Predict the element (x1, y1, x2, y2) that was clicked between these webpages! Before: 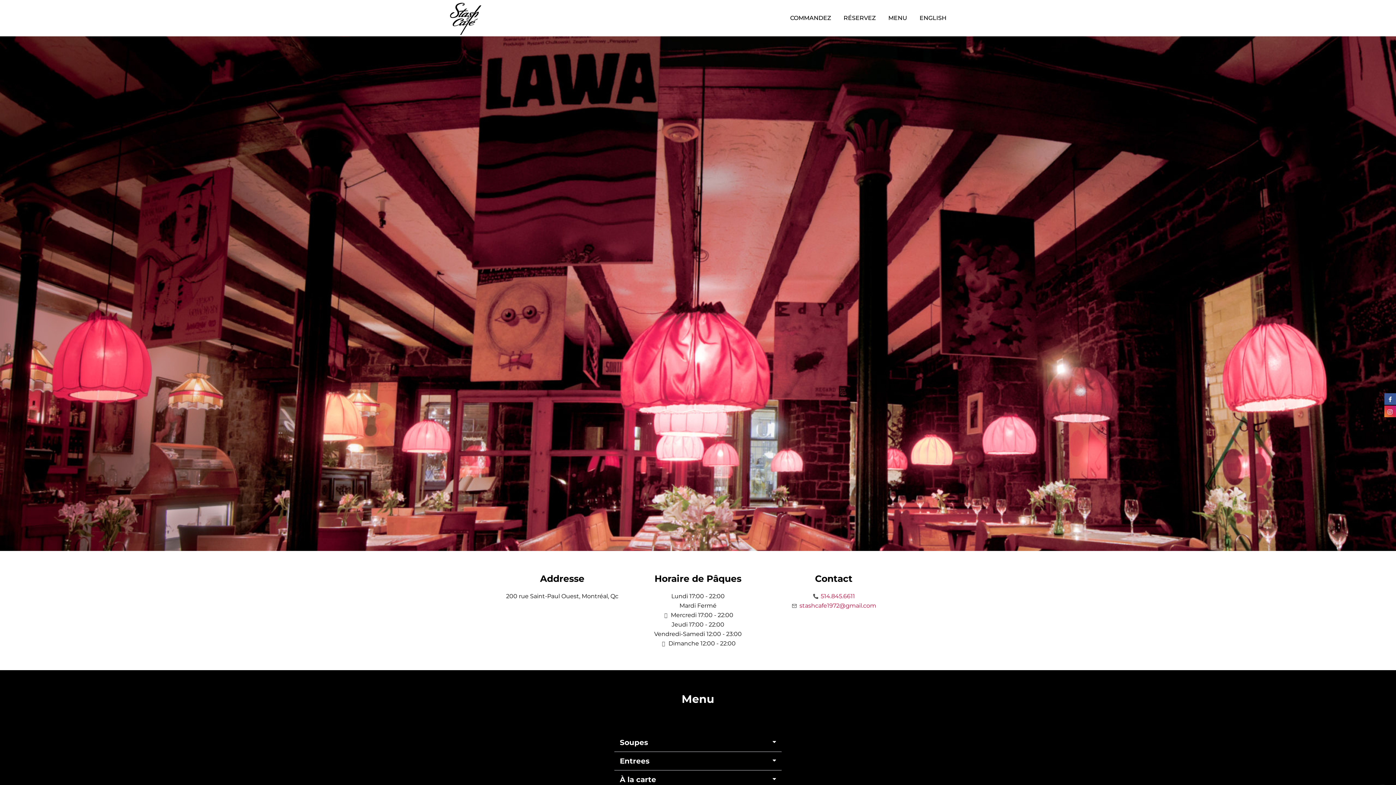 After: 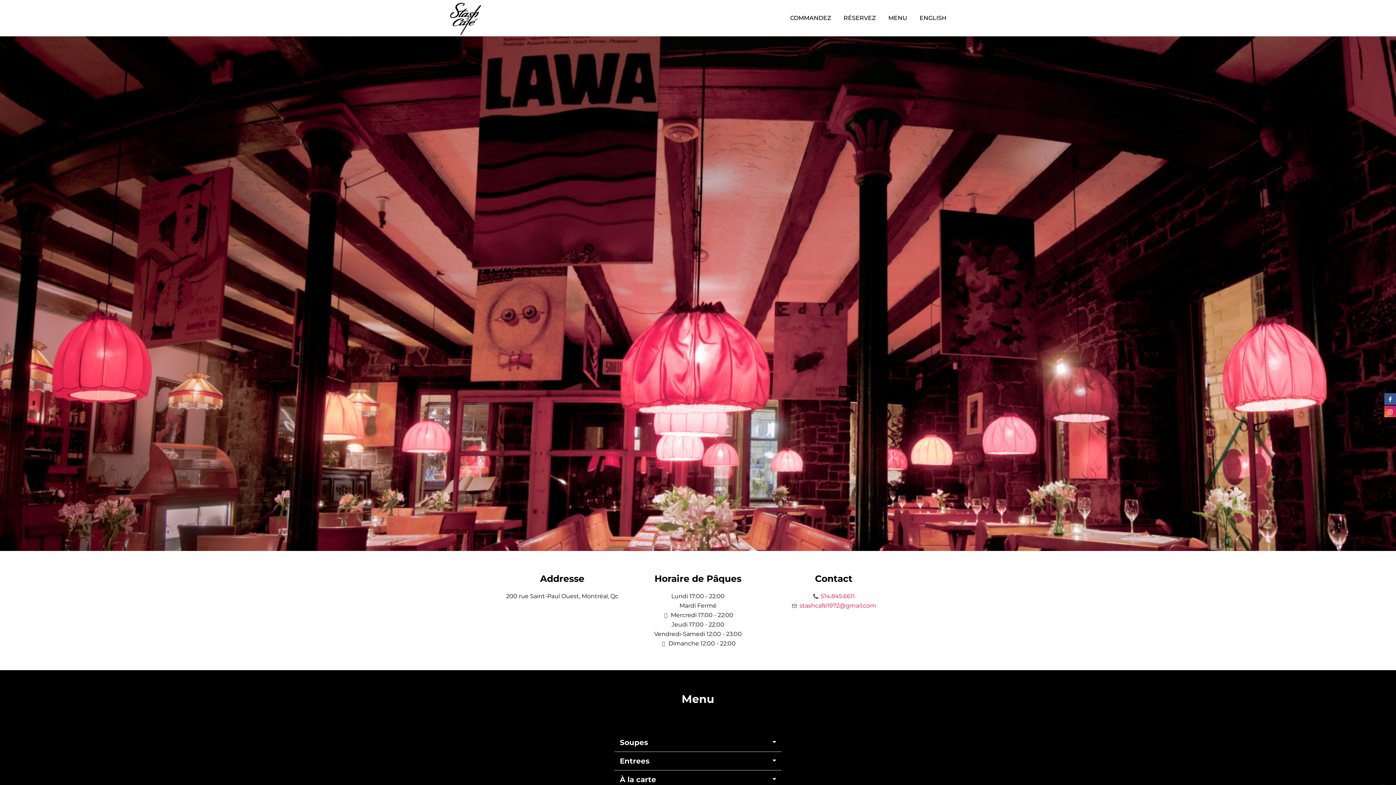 Action: bbox: (820, 592, 855, 601) label: 514.845.6611